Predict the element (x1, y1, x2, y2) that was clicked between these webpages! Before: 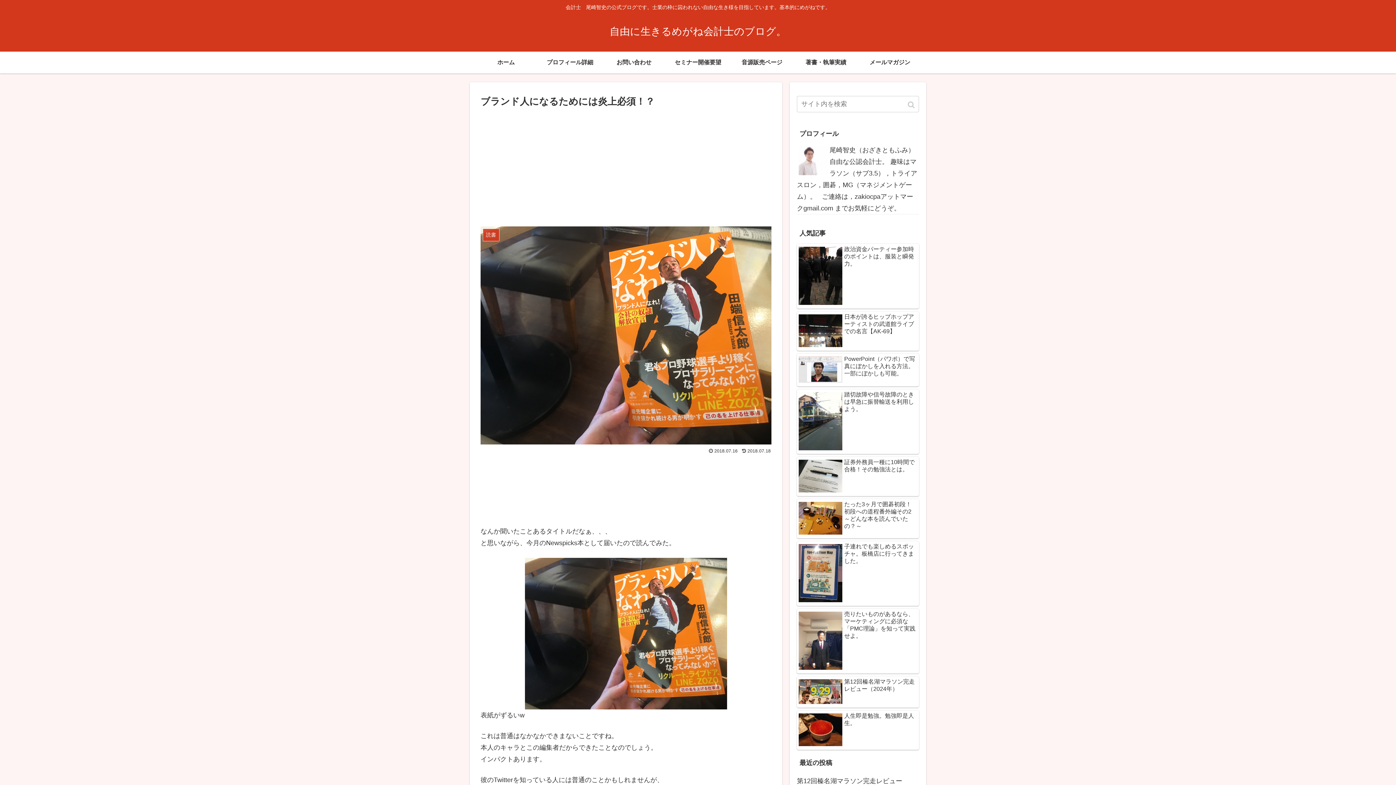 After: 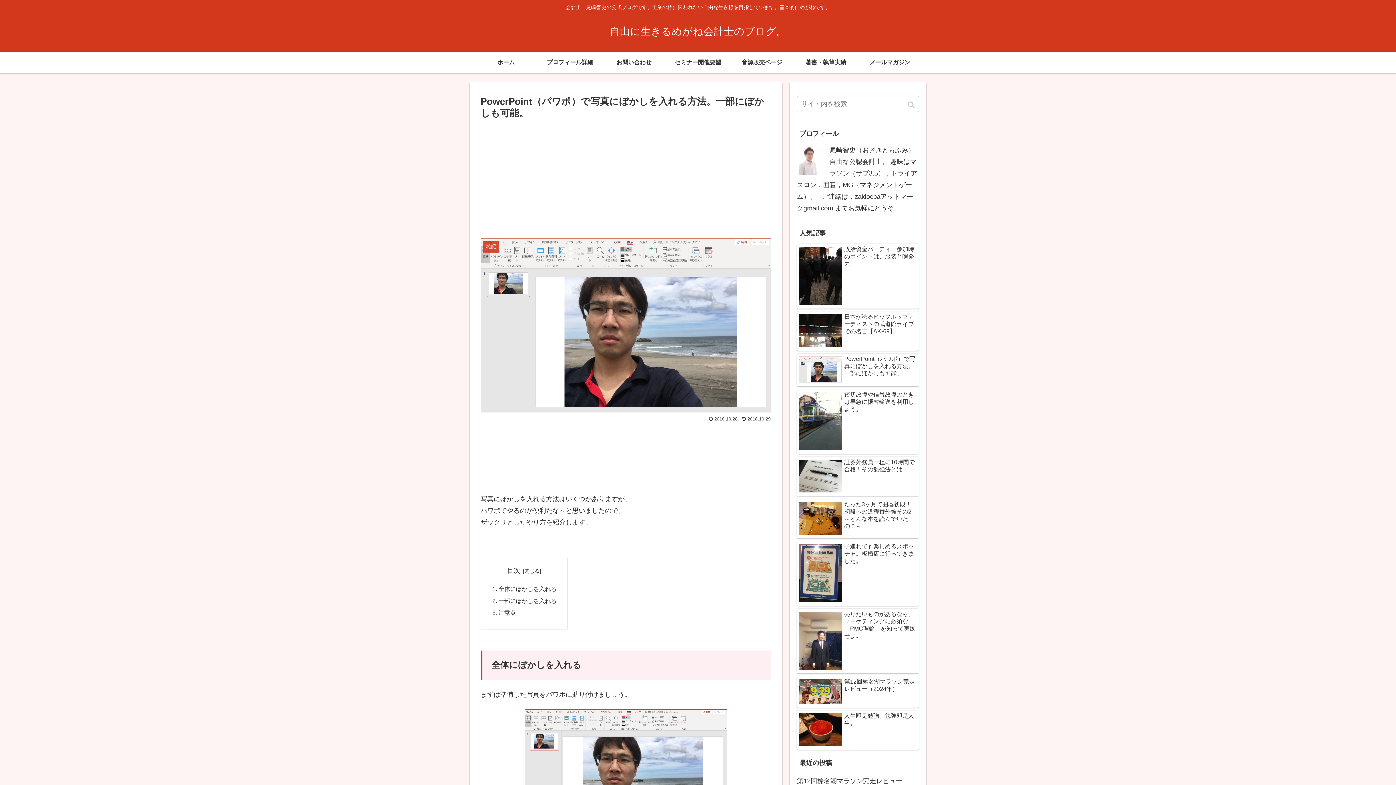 Action: label: PowerPoint（パワポ）で写真にぼかしを入れる方法。一部にぼかしも可能。 bbox: (797, 353, 919, 386)